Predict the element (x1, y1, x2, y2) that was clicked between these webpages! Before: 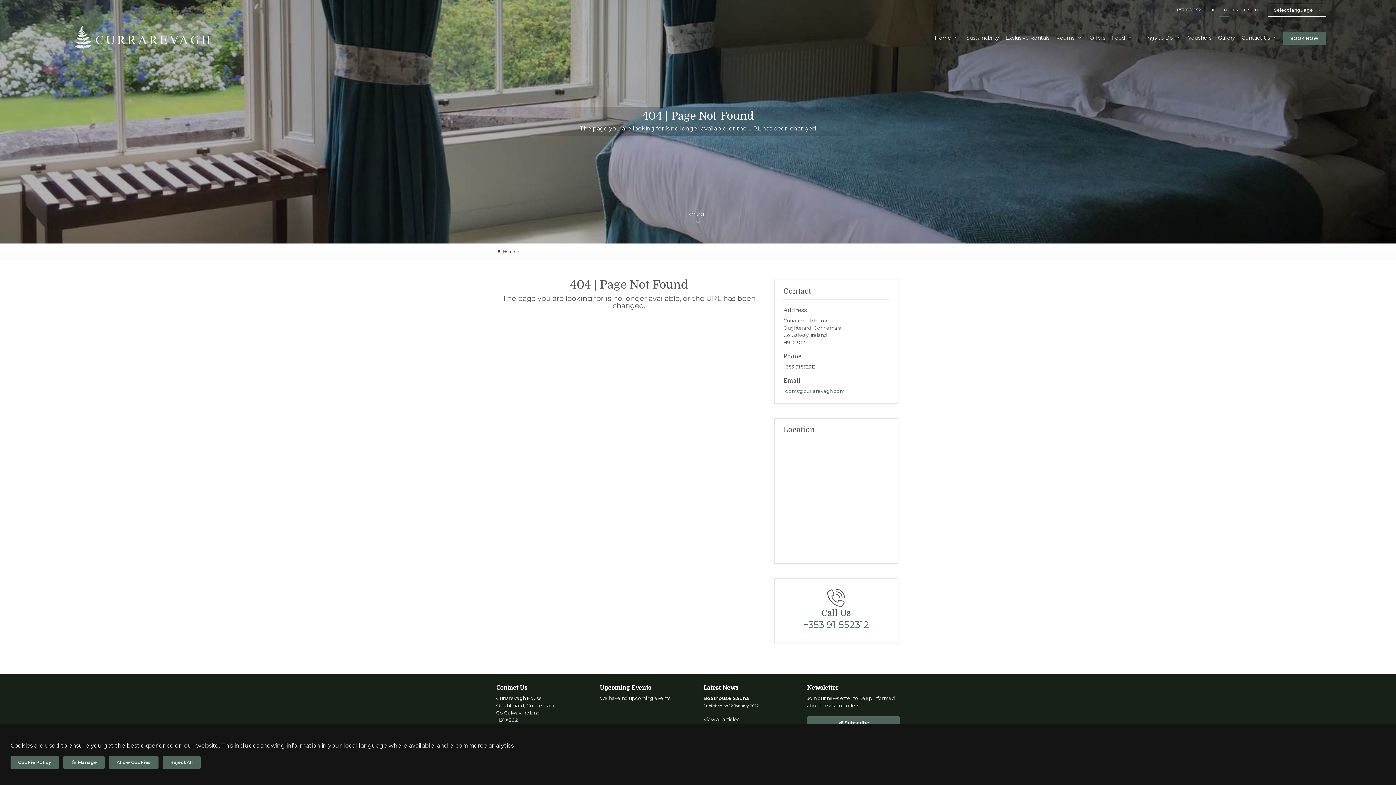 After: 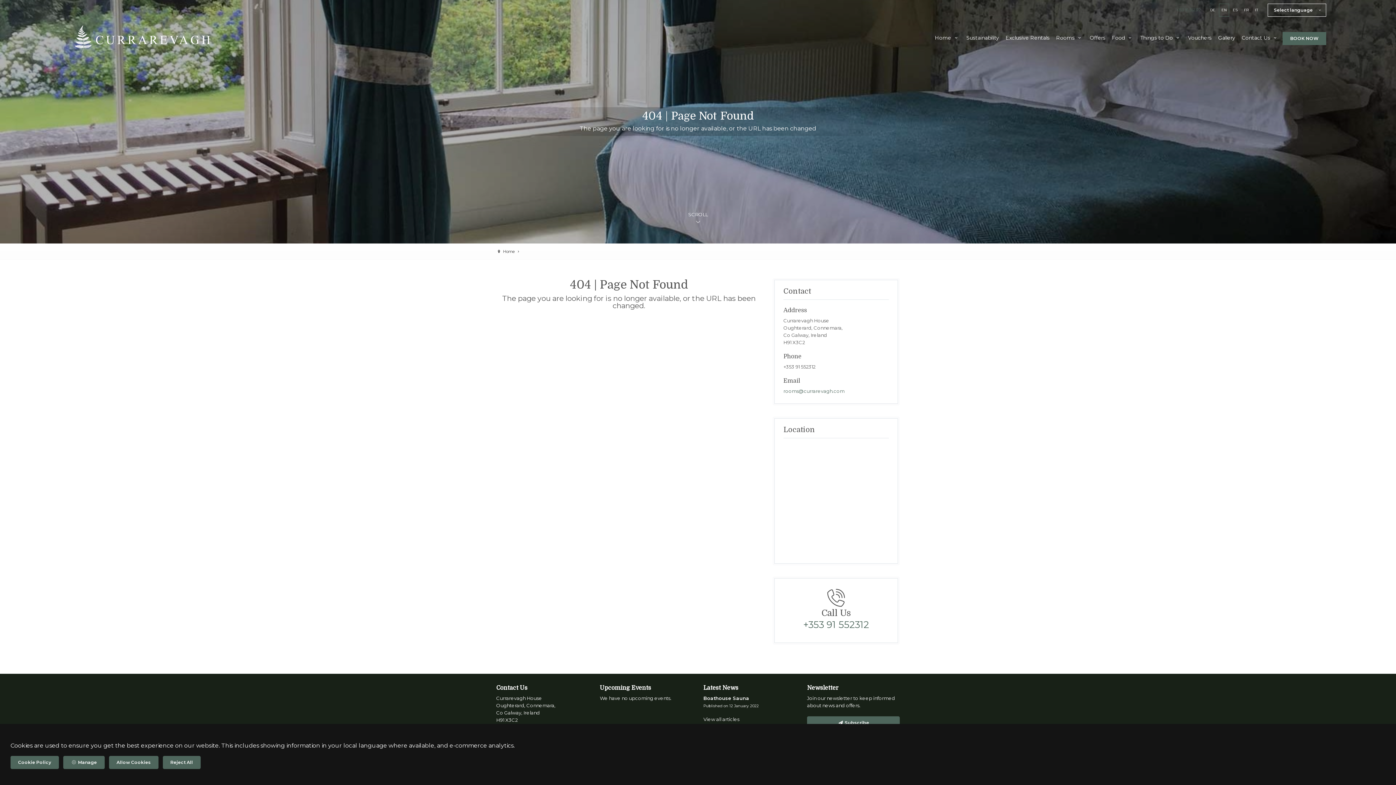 Action: bbox: (1176, 7, 1201, 12) label: +353 91 552312